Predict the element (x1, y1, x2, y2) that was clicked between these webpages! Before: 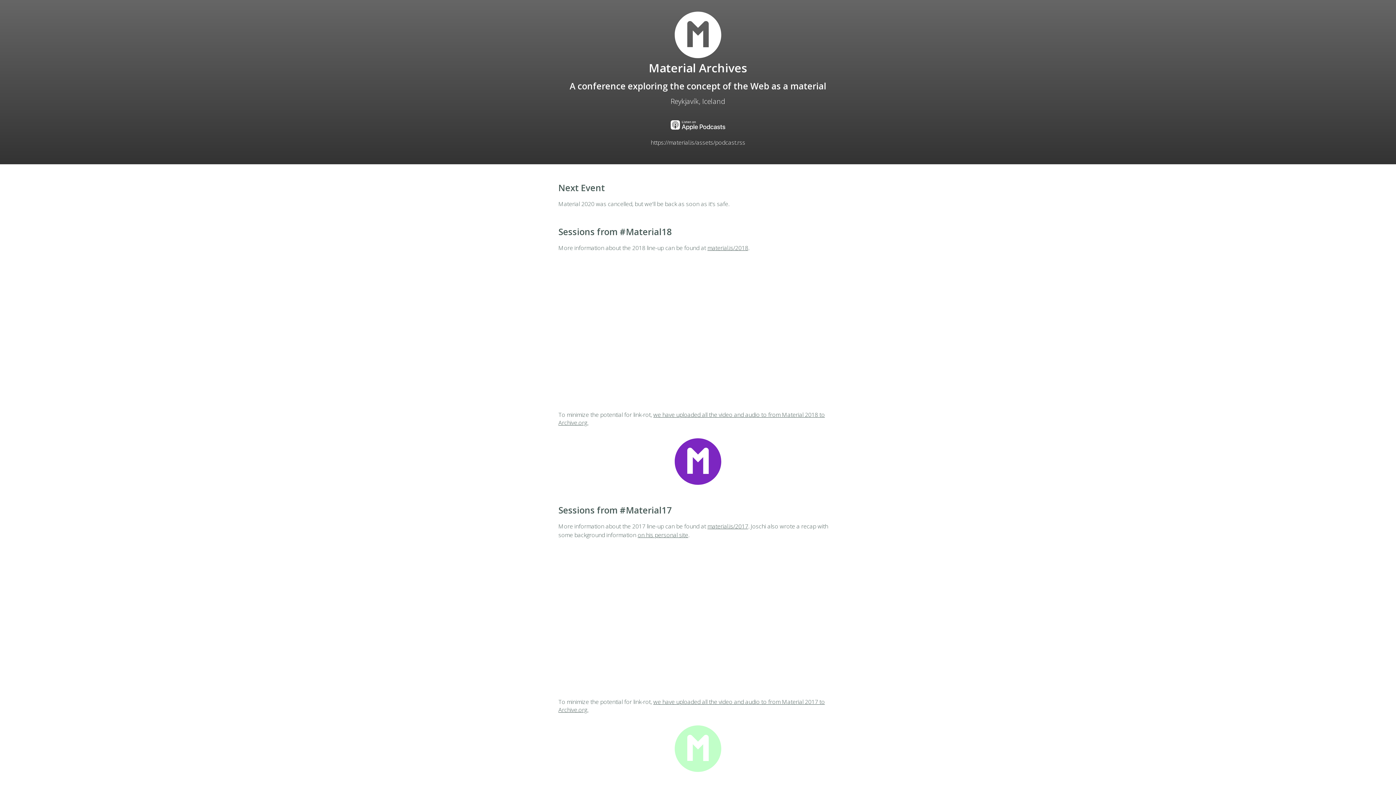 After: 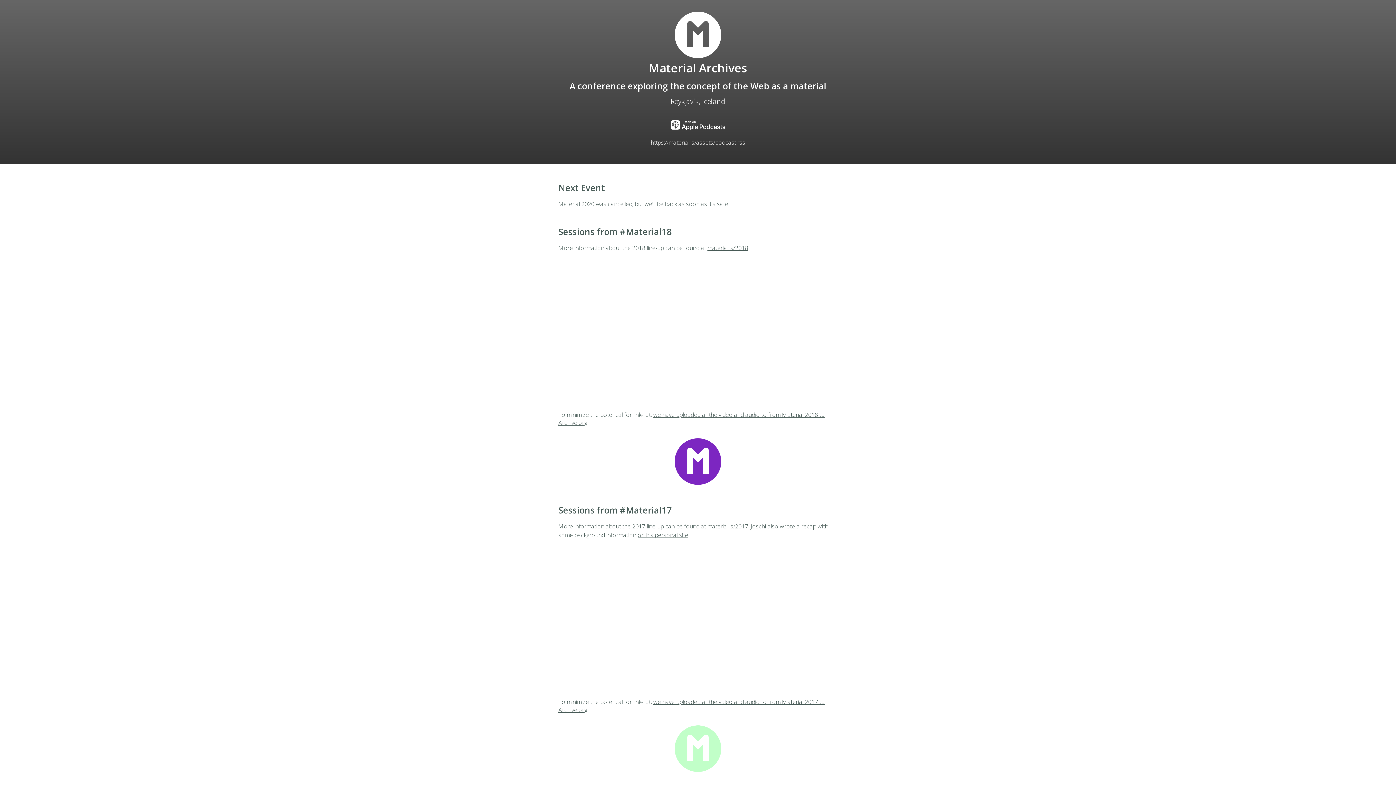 Action: label: Material Archives bbox: (648, 60, 747, 75)